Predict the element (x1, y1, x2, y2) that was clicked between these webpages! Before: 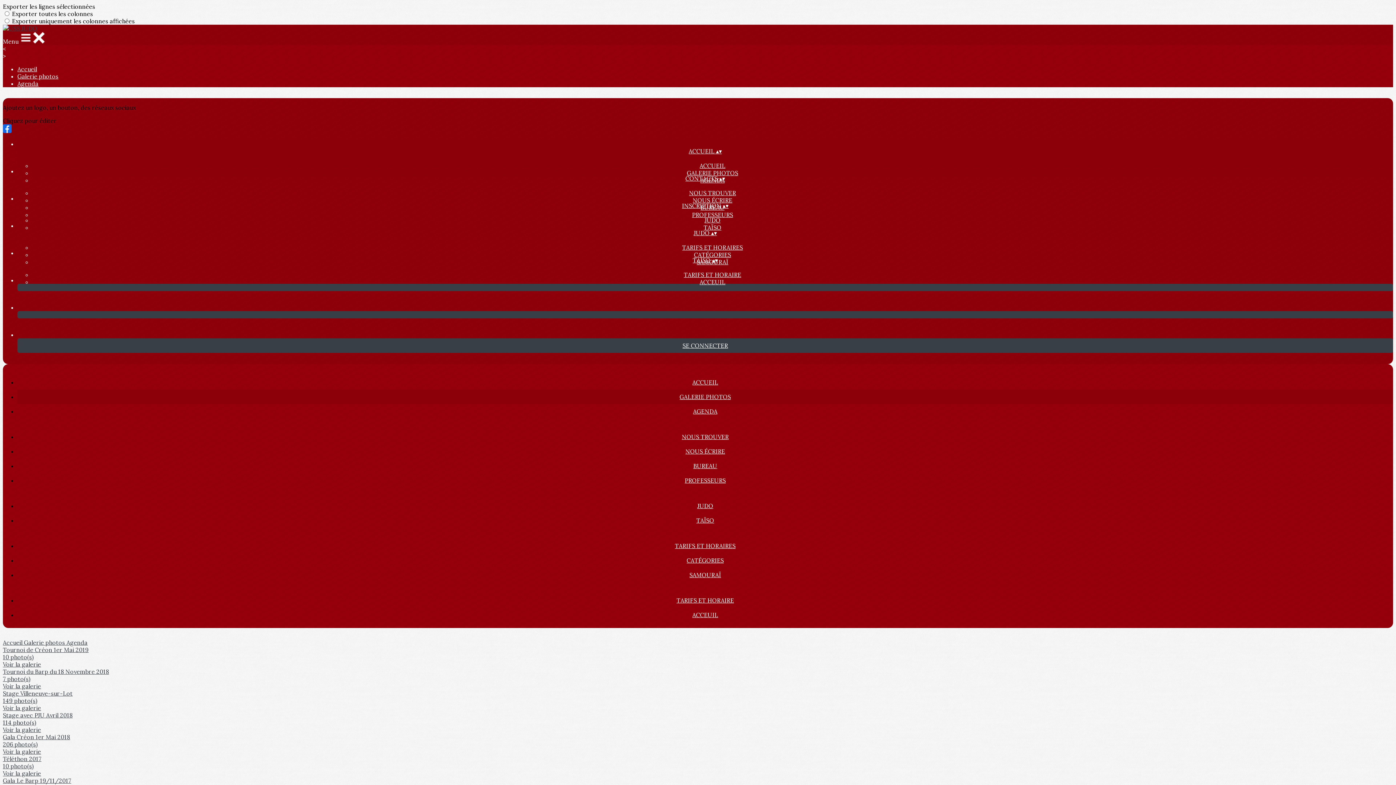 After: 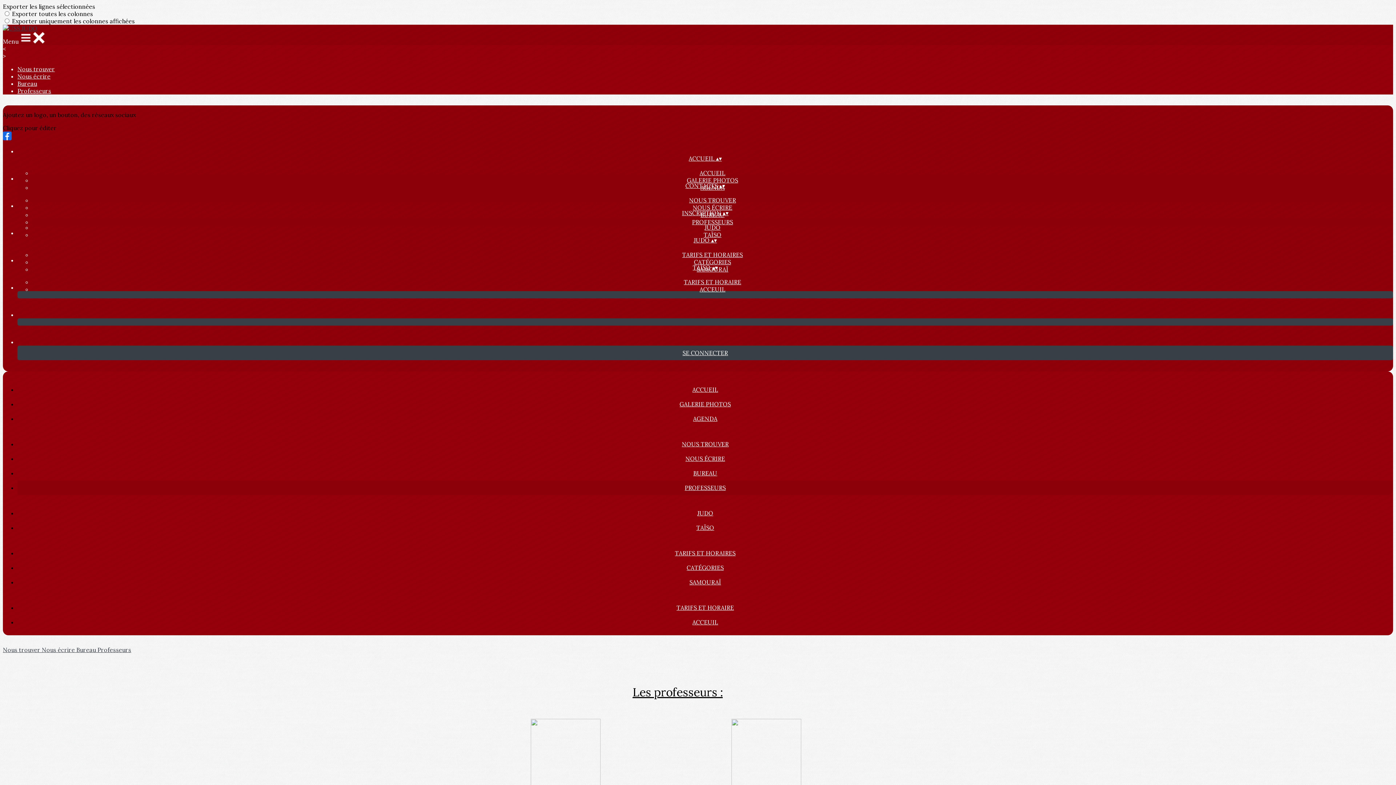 Action: label: PROFESSEURS bbox: (686, 211, 738, 218)